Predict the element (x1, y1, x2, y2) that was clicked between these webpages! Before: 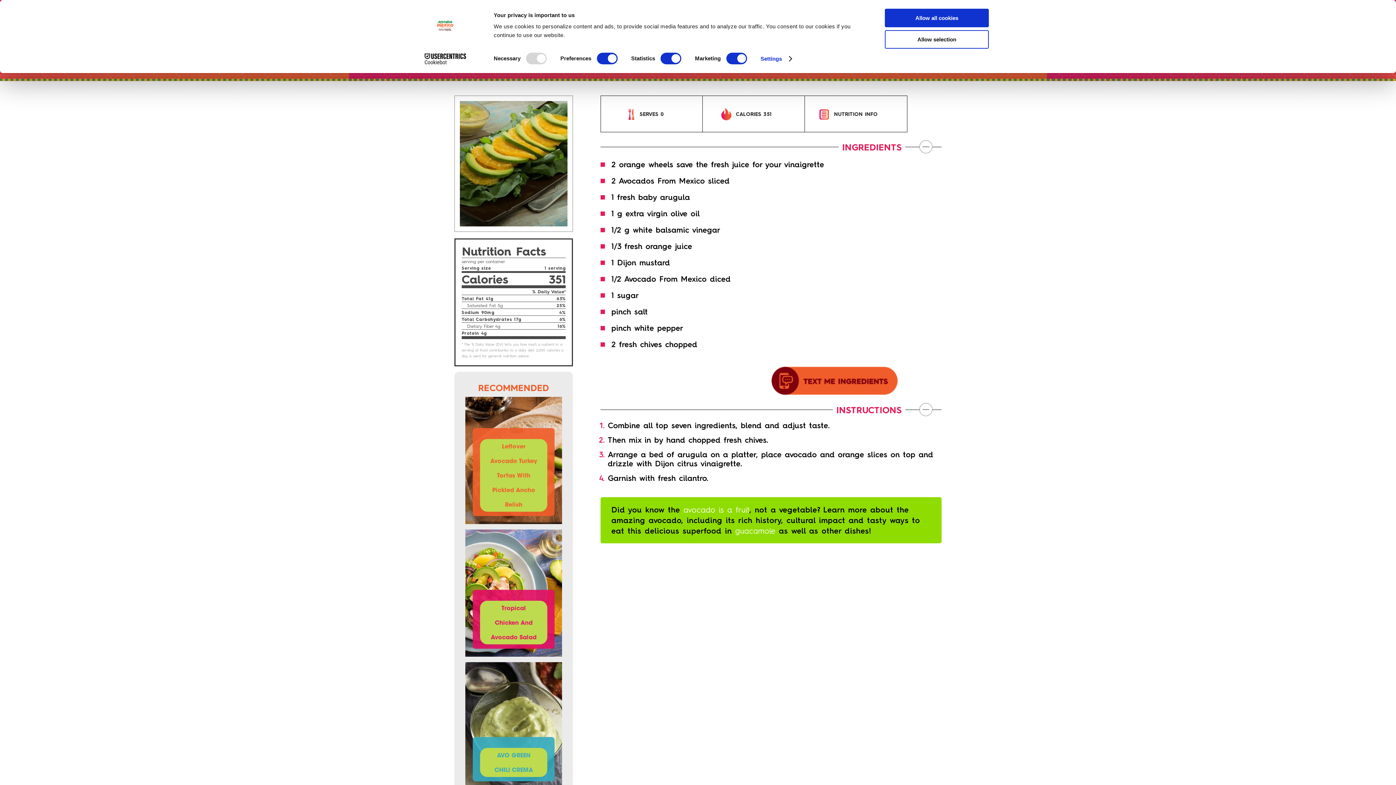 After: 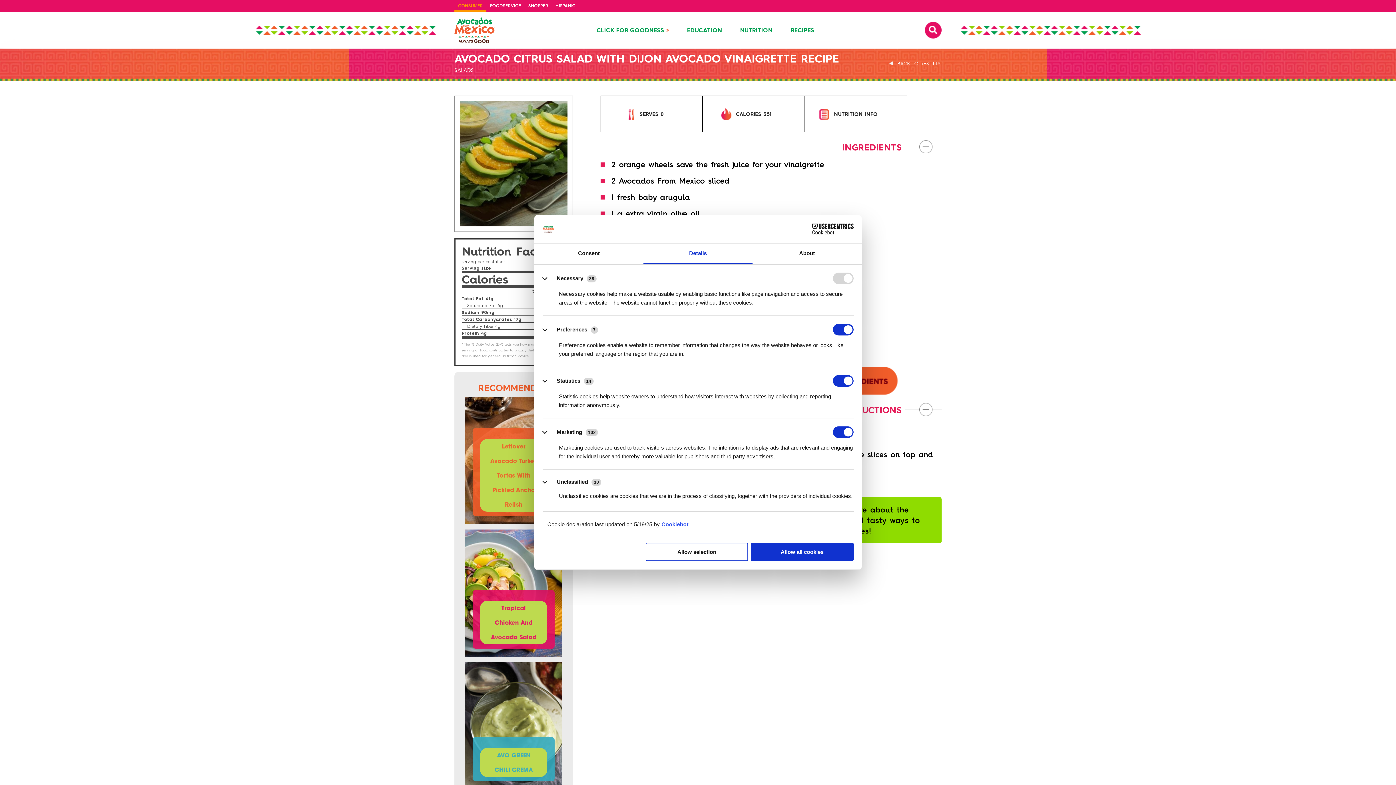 Action: bbox: (760, 53, 791, 64) label: Settings